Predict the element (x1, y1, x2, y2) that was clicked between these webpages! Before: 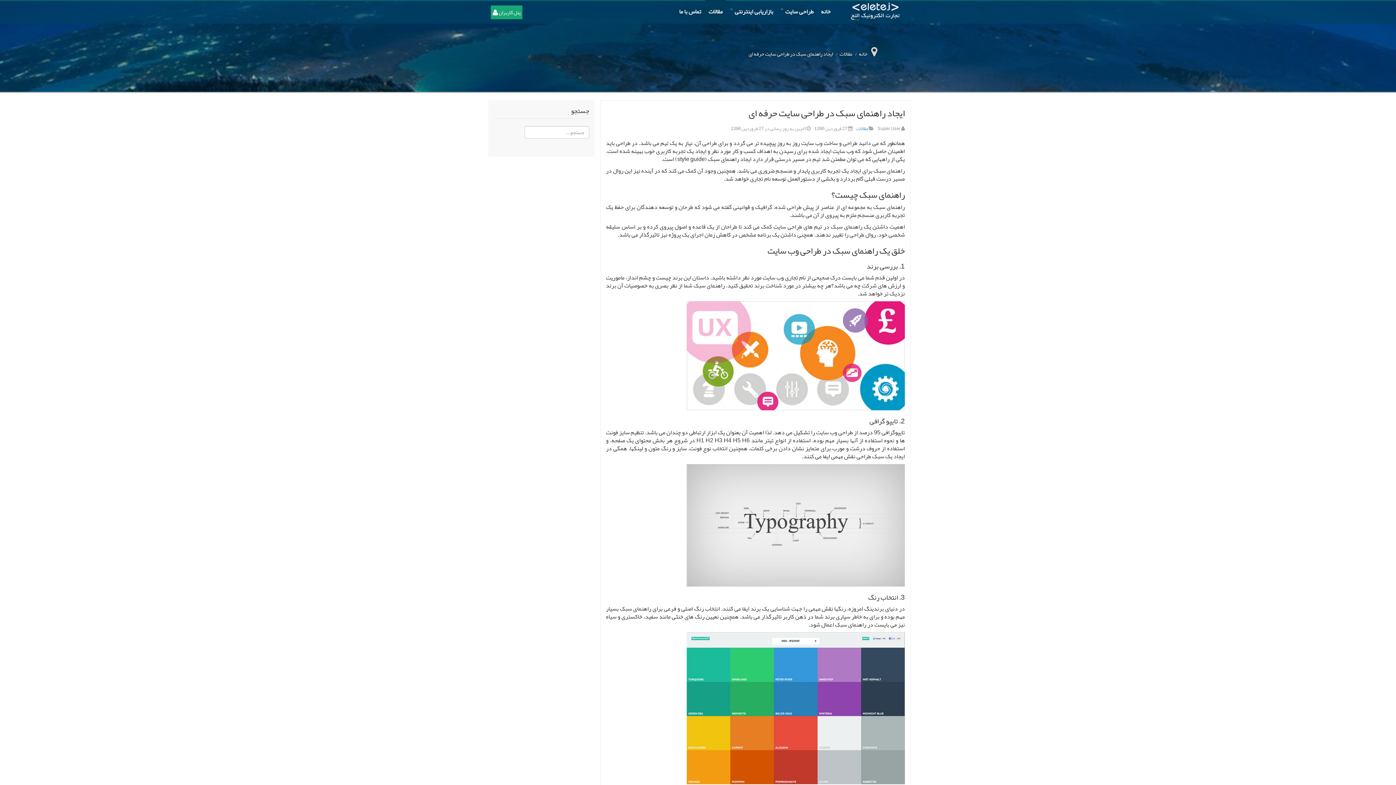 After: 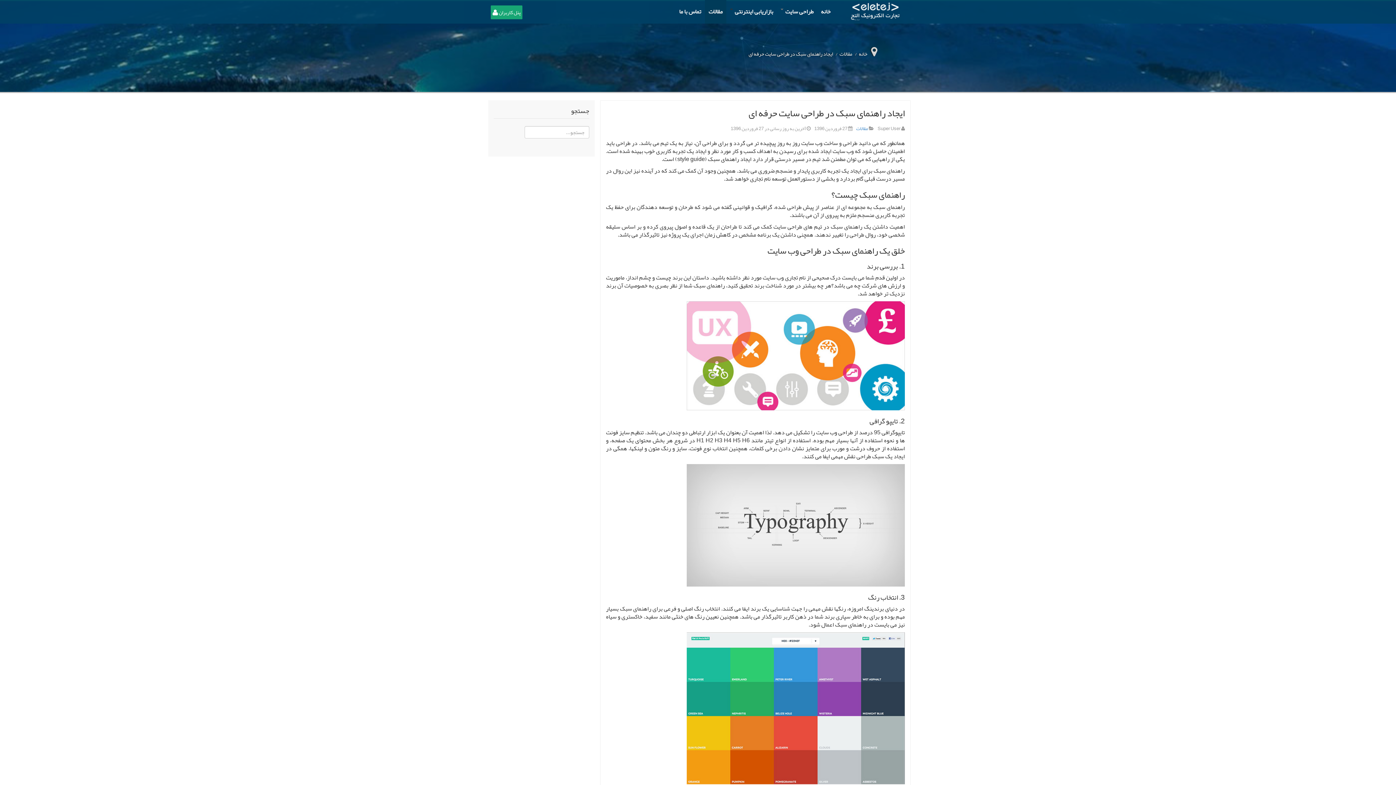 Action: bbox: (726, 0, 777, 23) label: بازاریابی اینترنتی 